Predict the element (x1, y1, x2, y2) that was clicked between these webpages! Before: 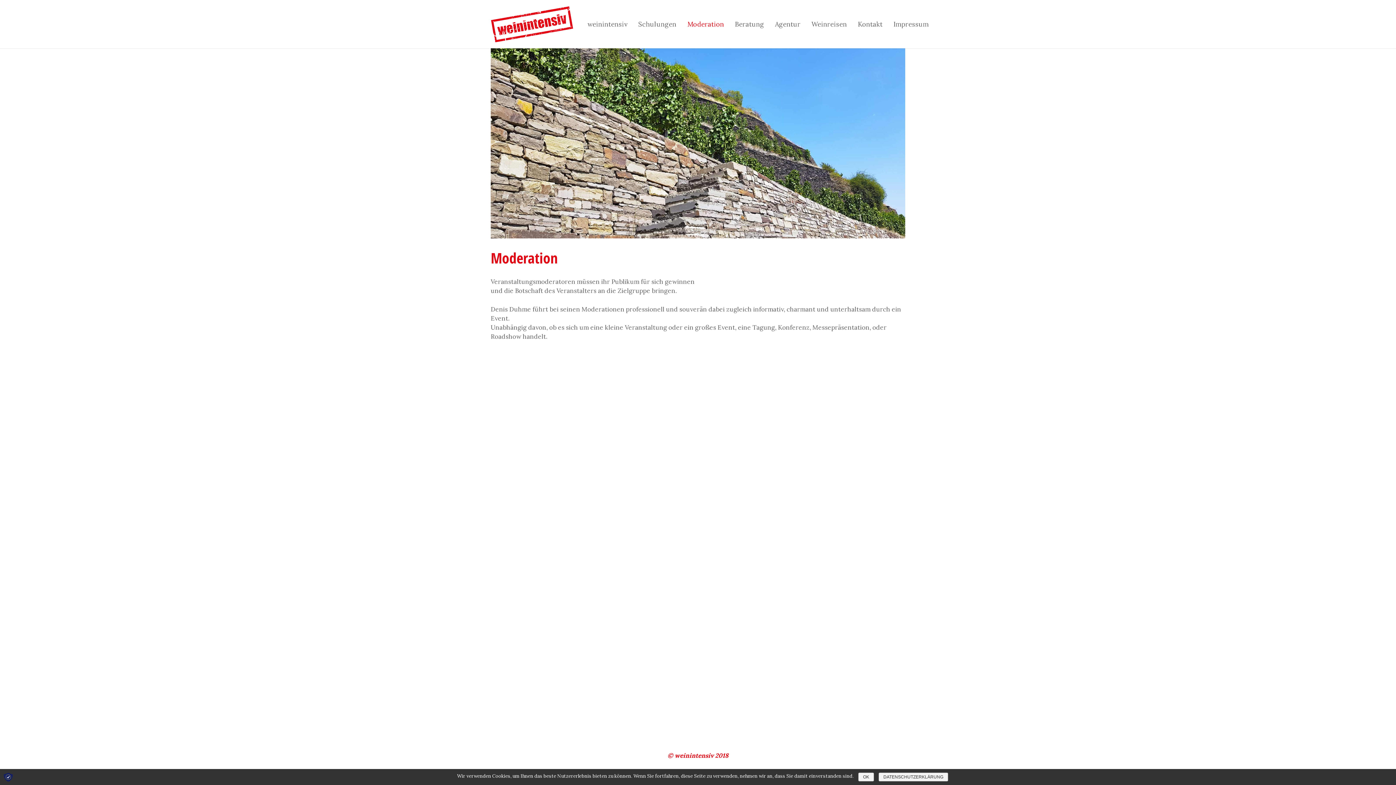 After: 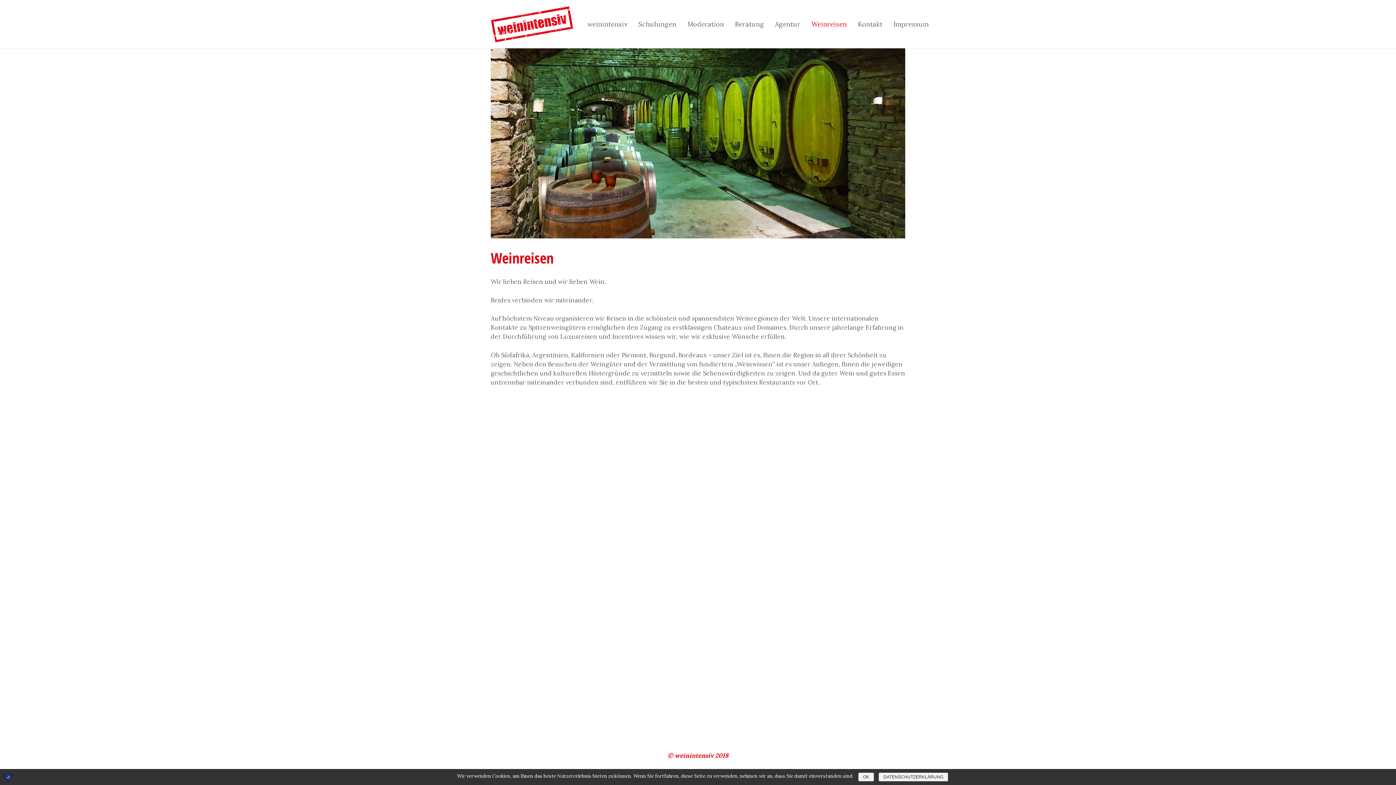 Action: label: Weinreisen bbox: (806, 0, 852, 48)